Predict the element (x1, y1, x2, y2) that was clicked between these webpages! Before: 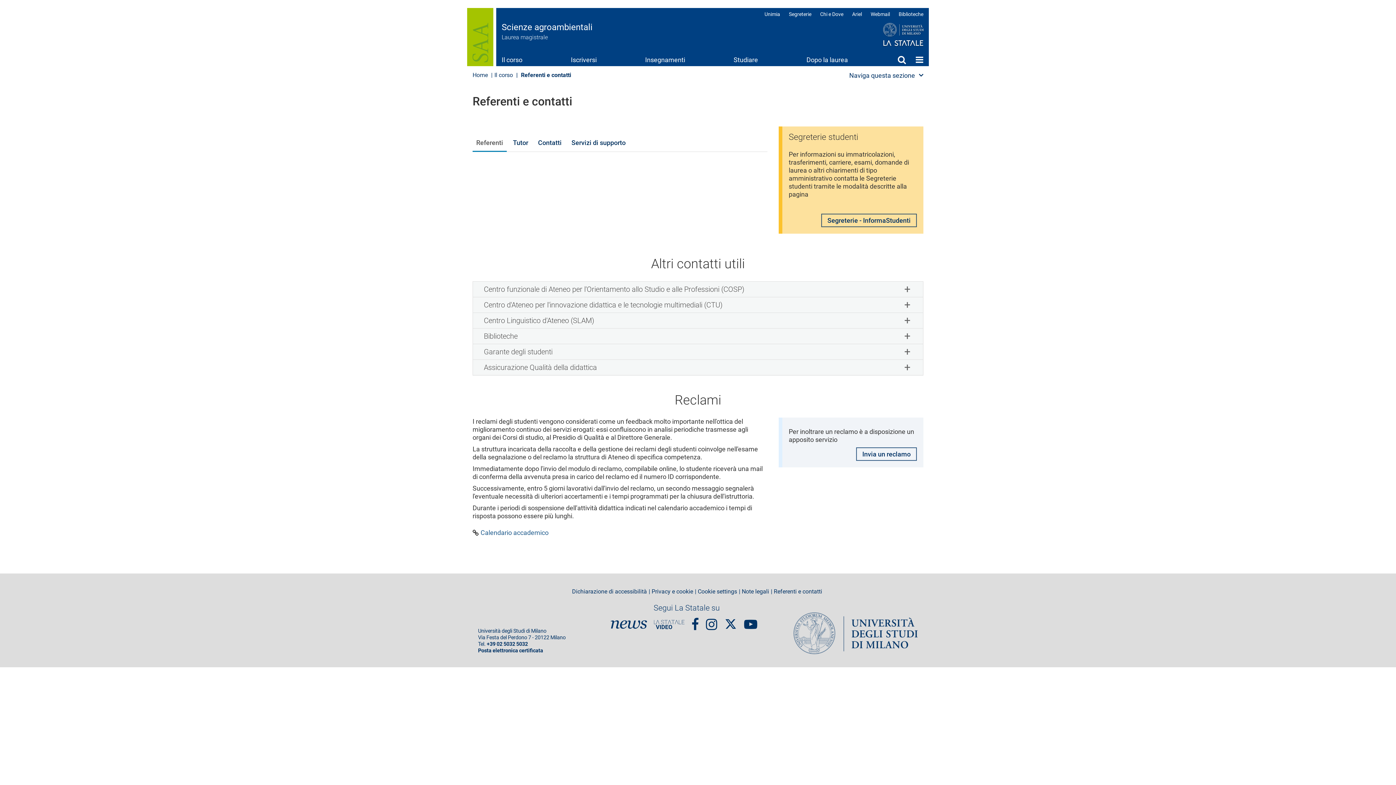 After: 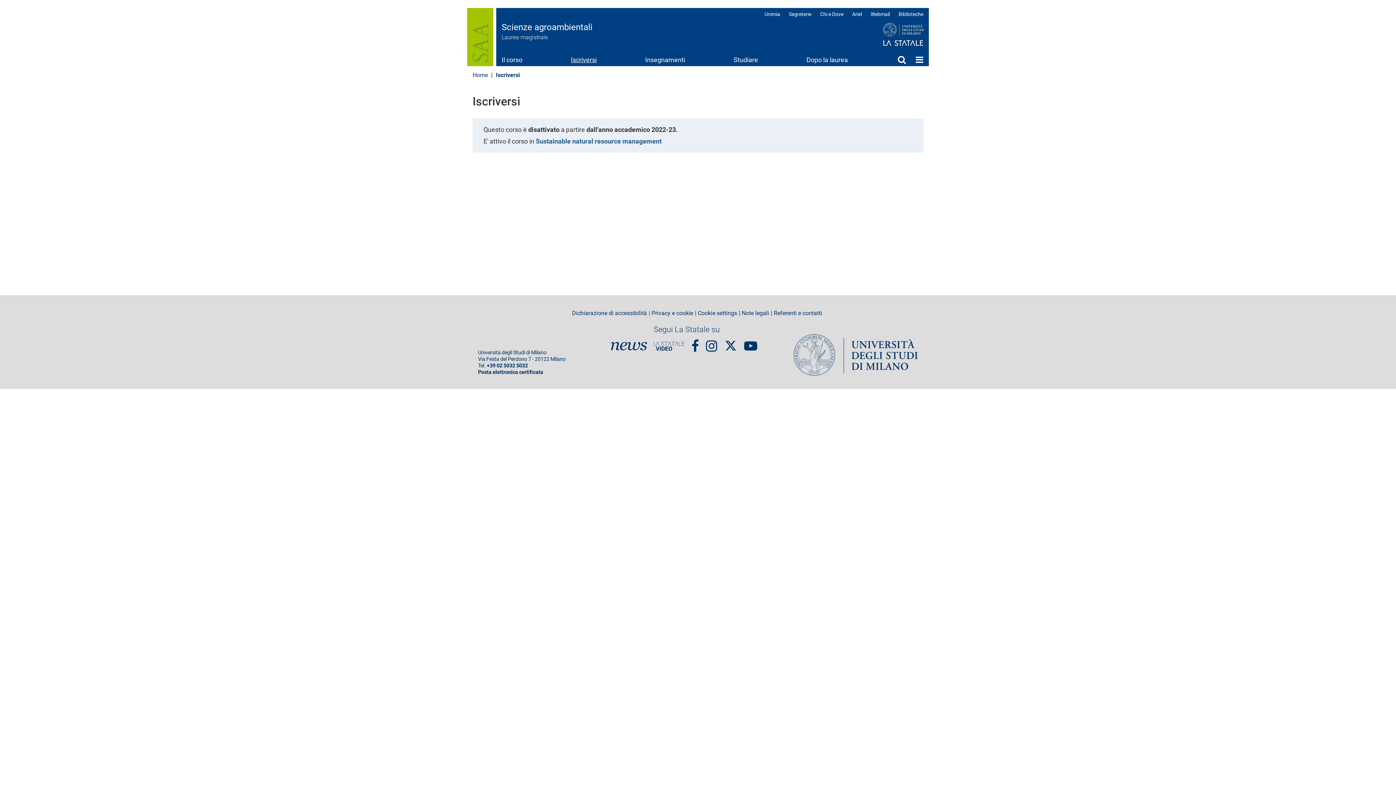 Action: bbox: (571, 55, 596, 64) label: Iscriversi